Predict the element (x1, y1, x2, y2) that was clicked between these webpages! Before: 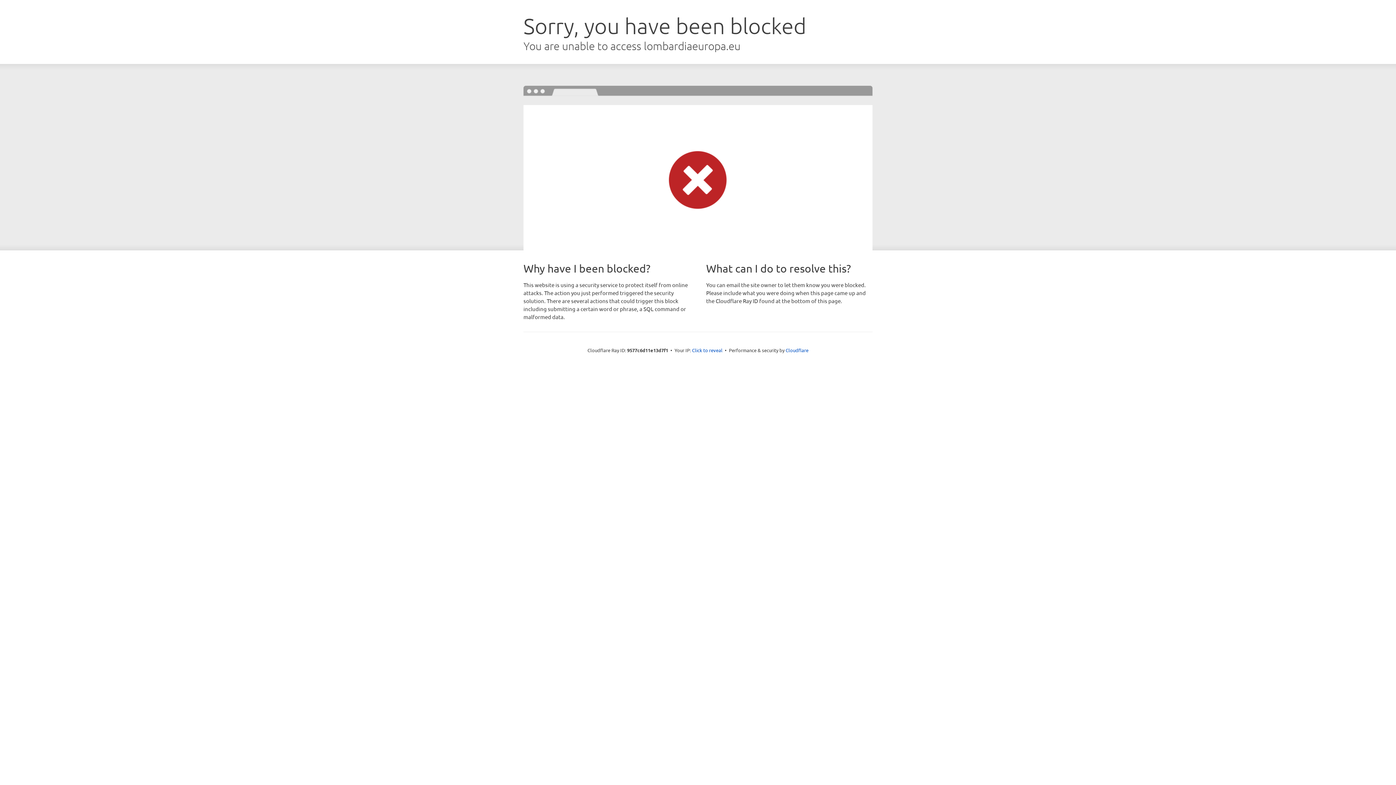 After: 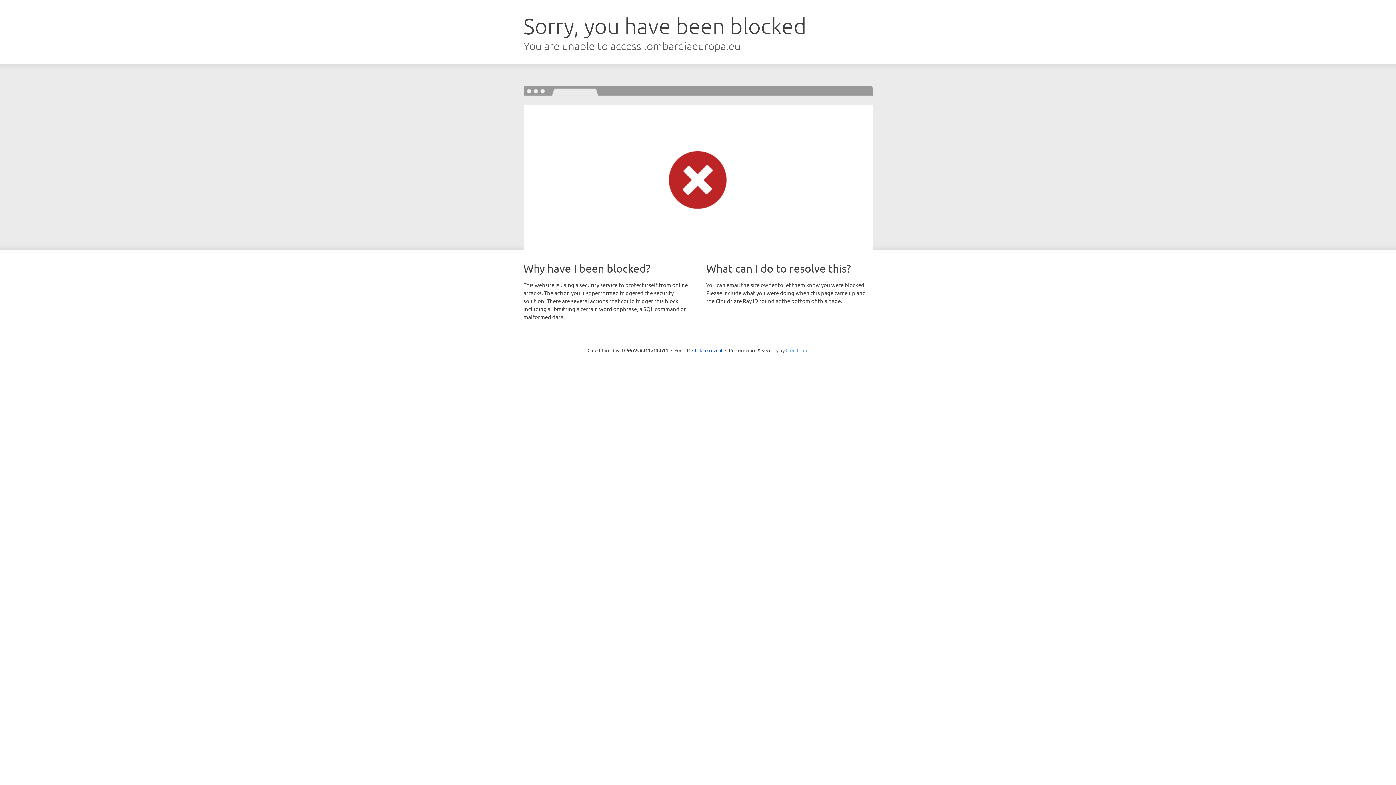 Action: label: Cloudflare bbox: (785, 347, 808, 353)